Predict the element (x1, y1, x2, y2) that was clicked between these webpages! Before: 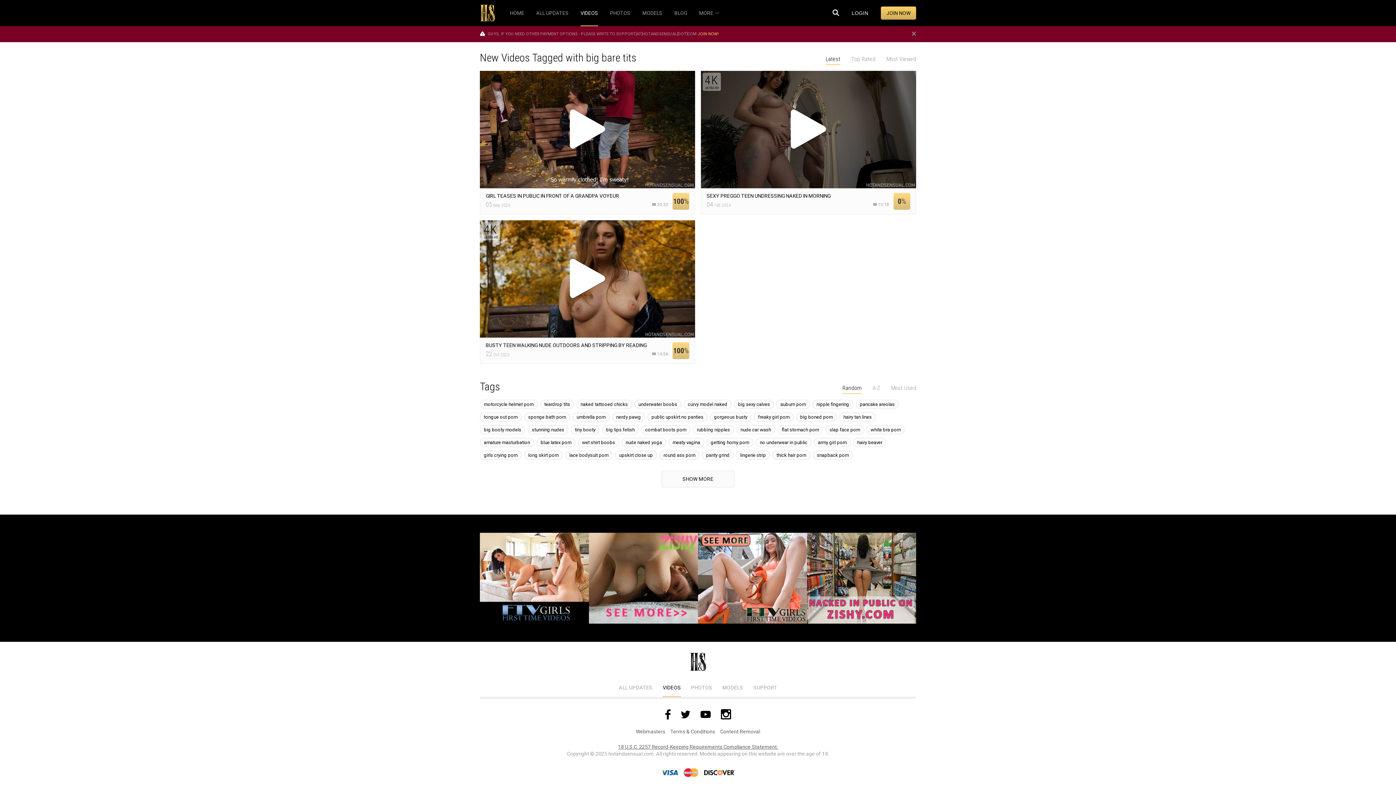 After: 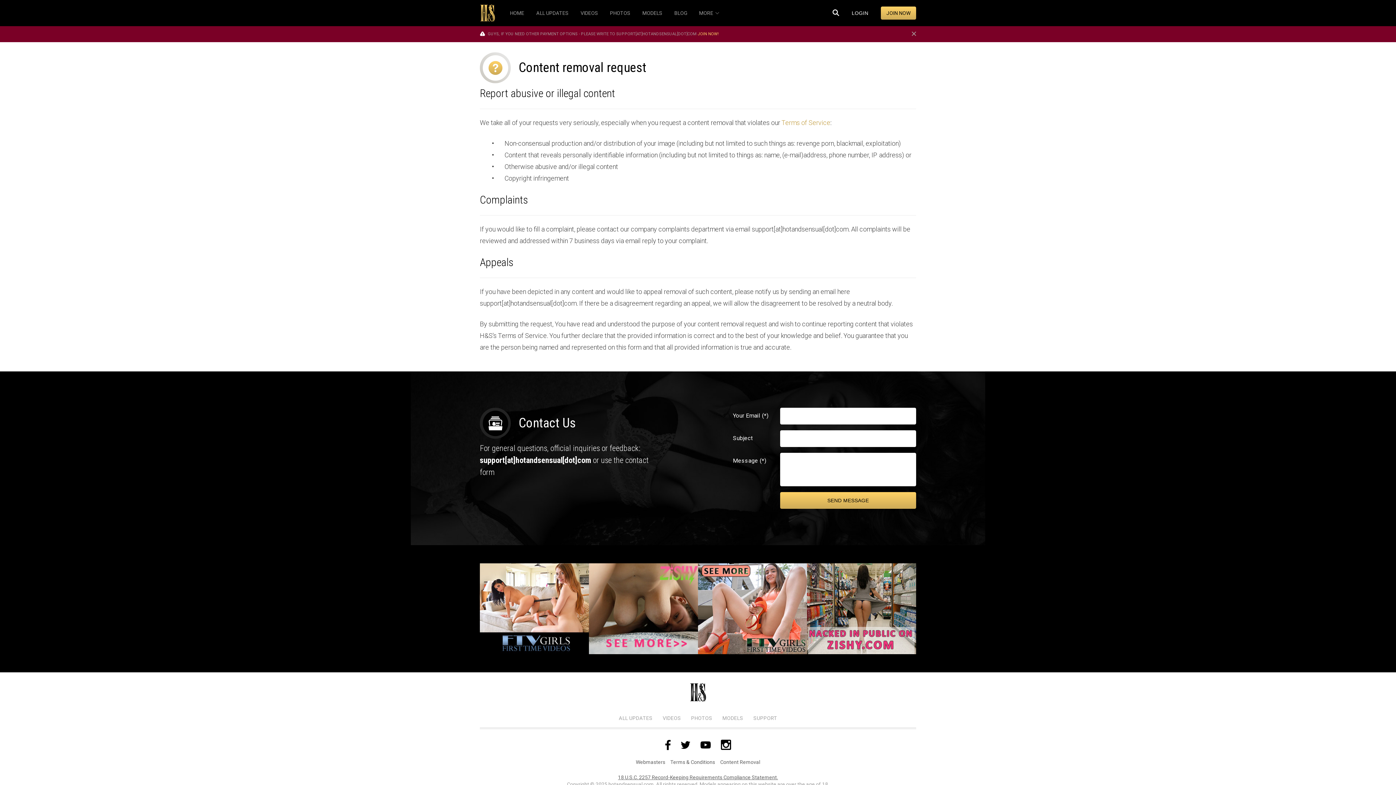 Action: bbox: (720, 729, 760, 734) label: Content Removal